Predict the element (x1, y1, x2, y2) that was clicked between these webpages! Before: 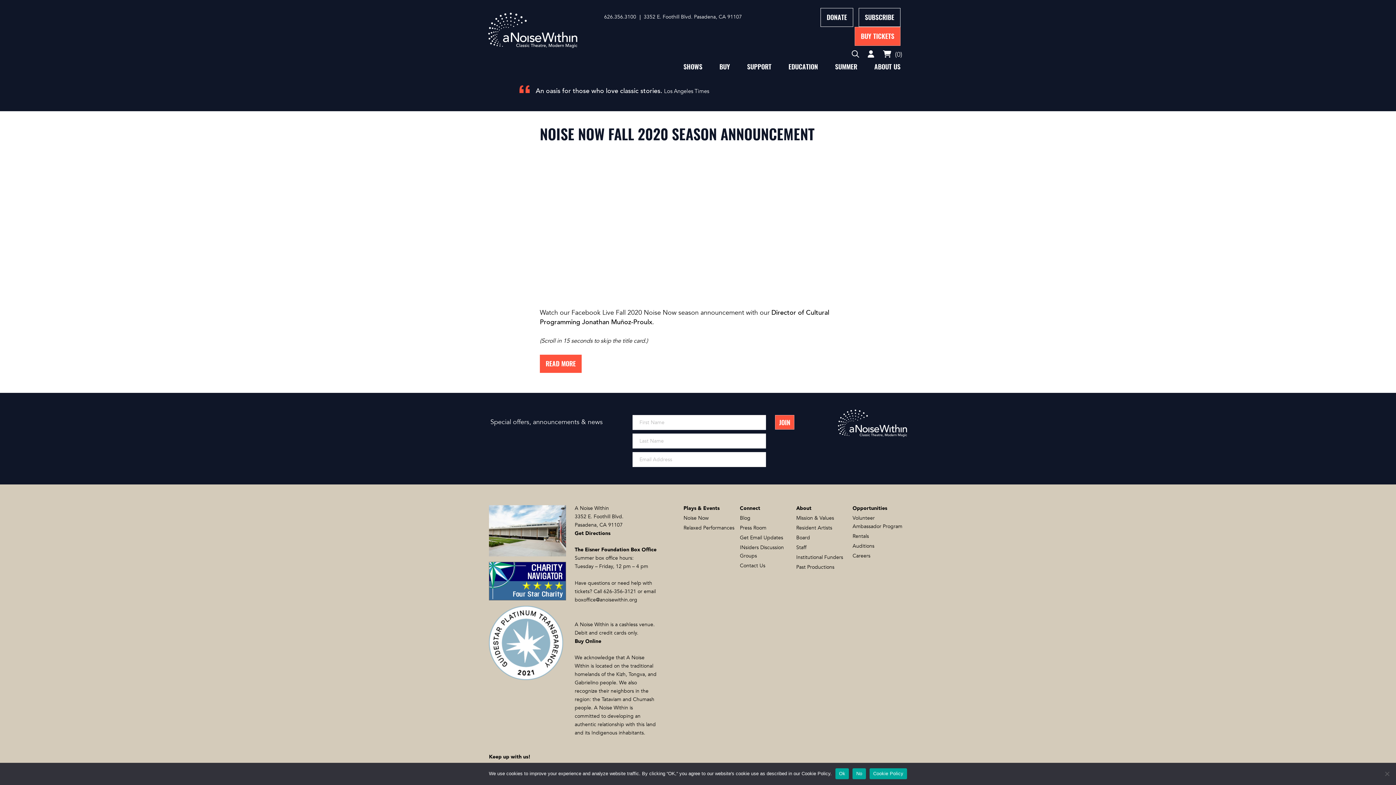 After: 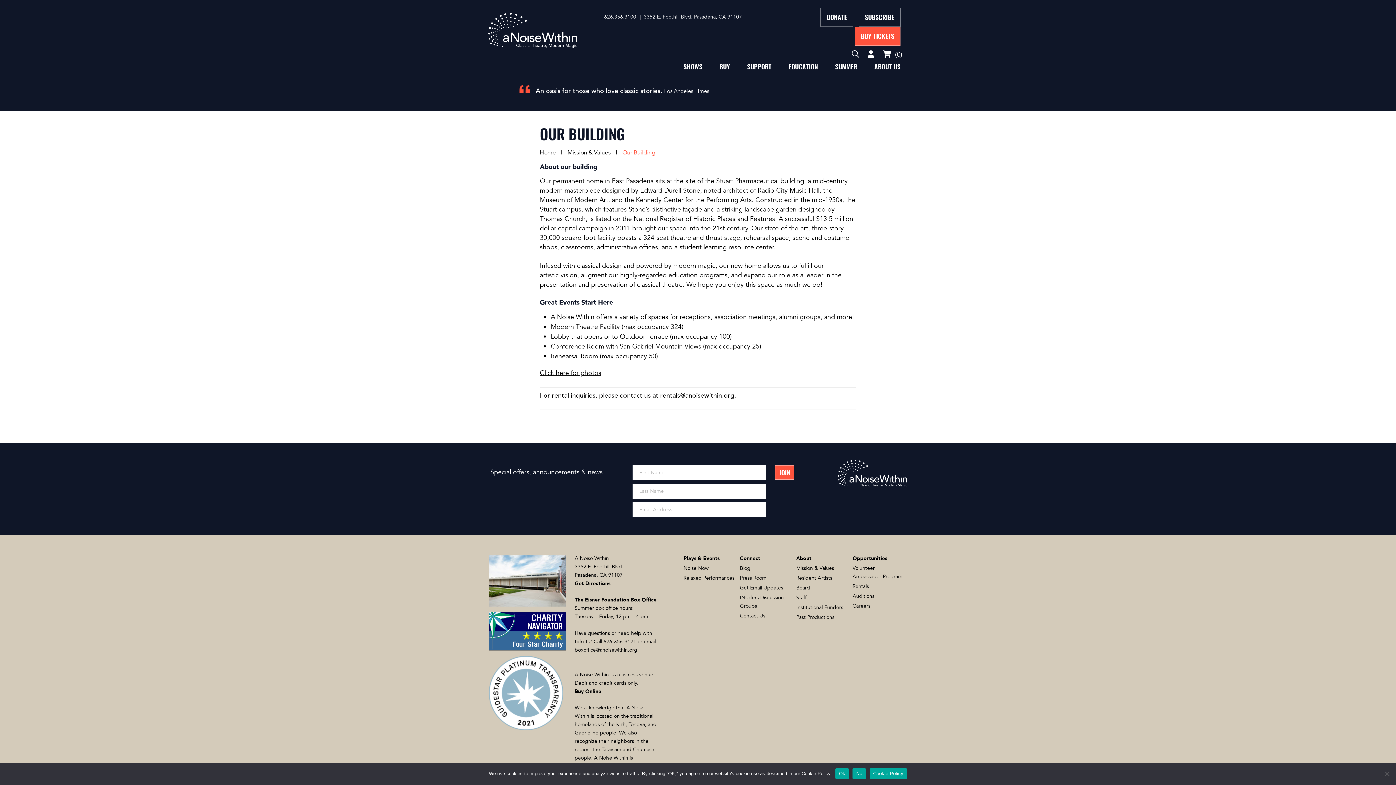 Action: bbox: (852, 533, 869, 540) label: Rentals